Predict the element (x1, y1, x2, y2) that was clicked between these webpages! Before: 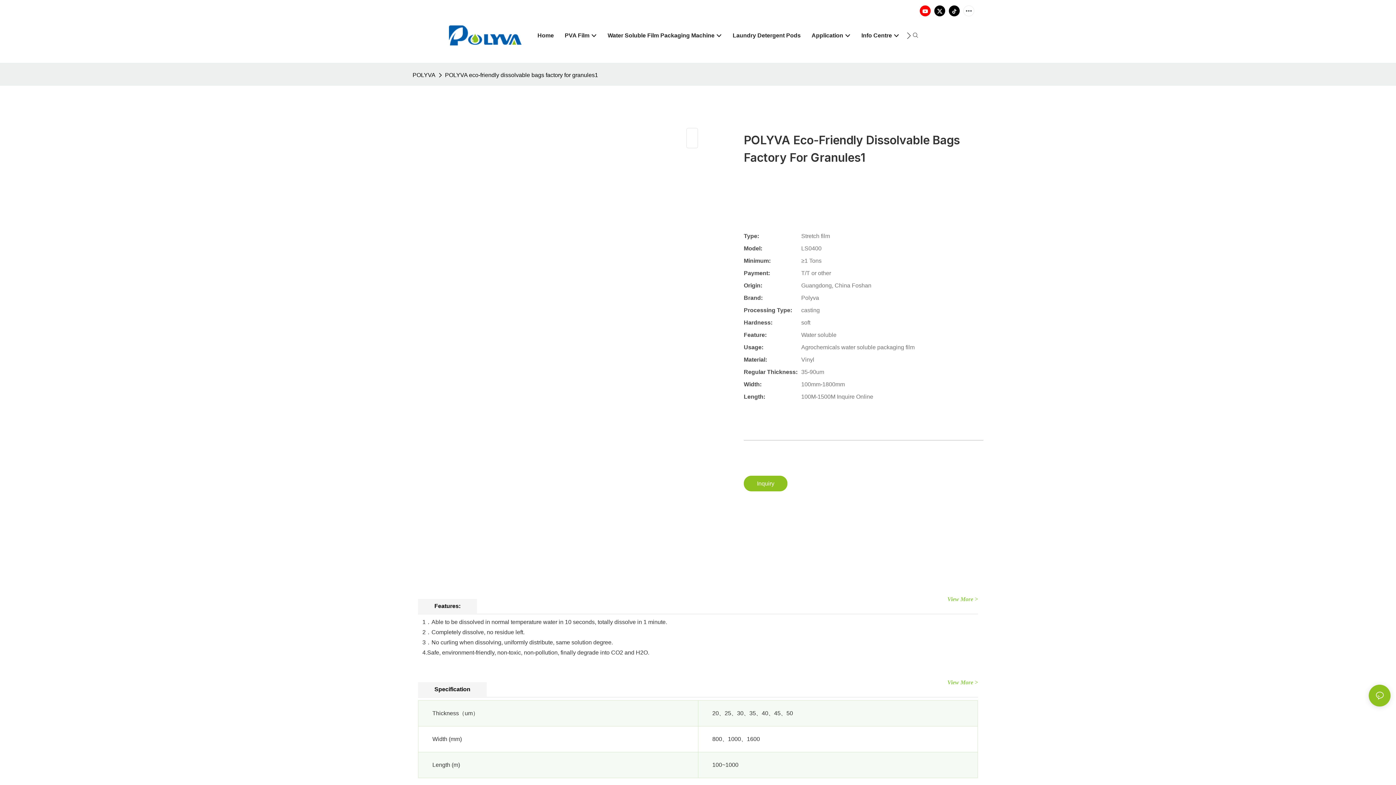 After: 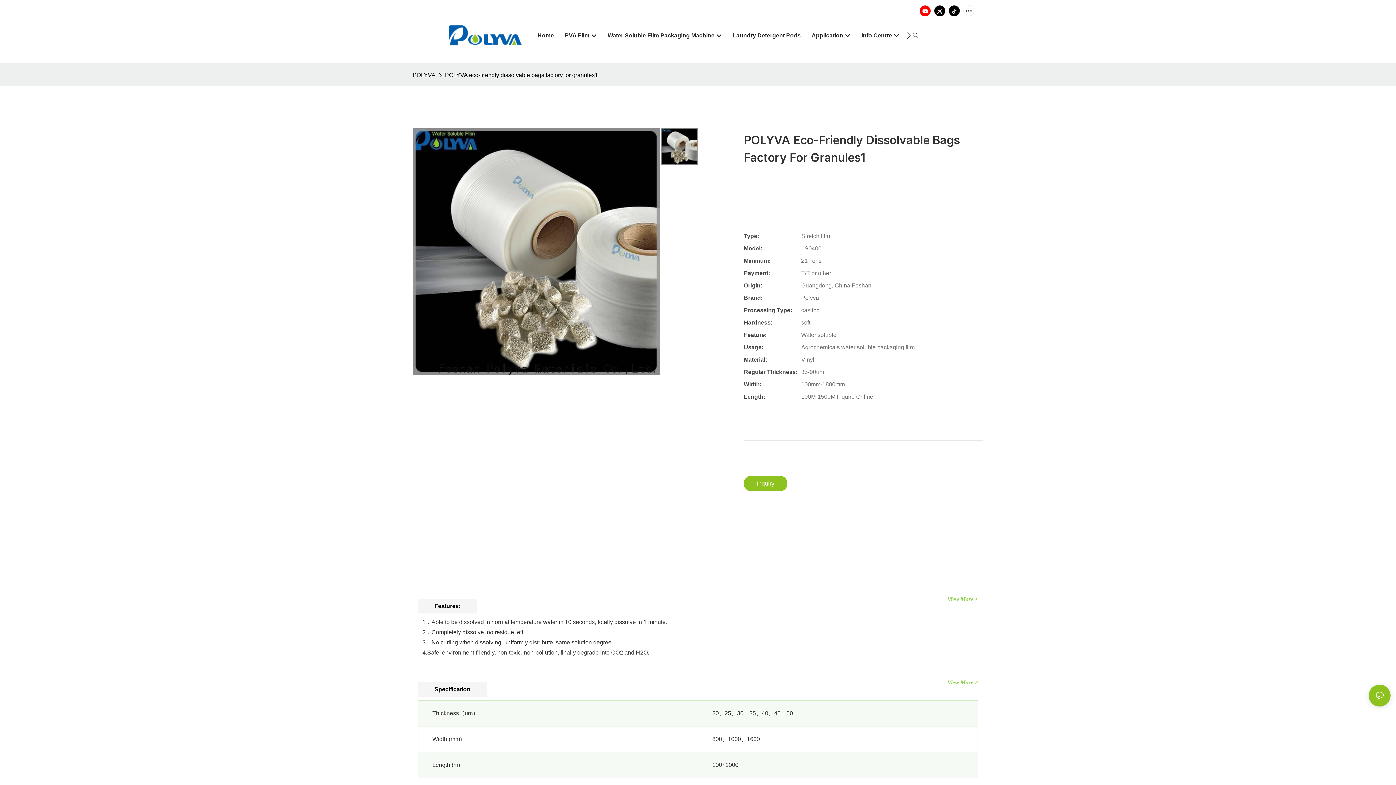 Action: bbox: (947, 3, 961, 18)